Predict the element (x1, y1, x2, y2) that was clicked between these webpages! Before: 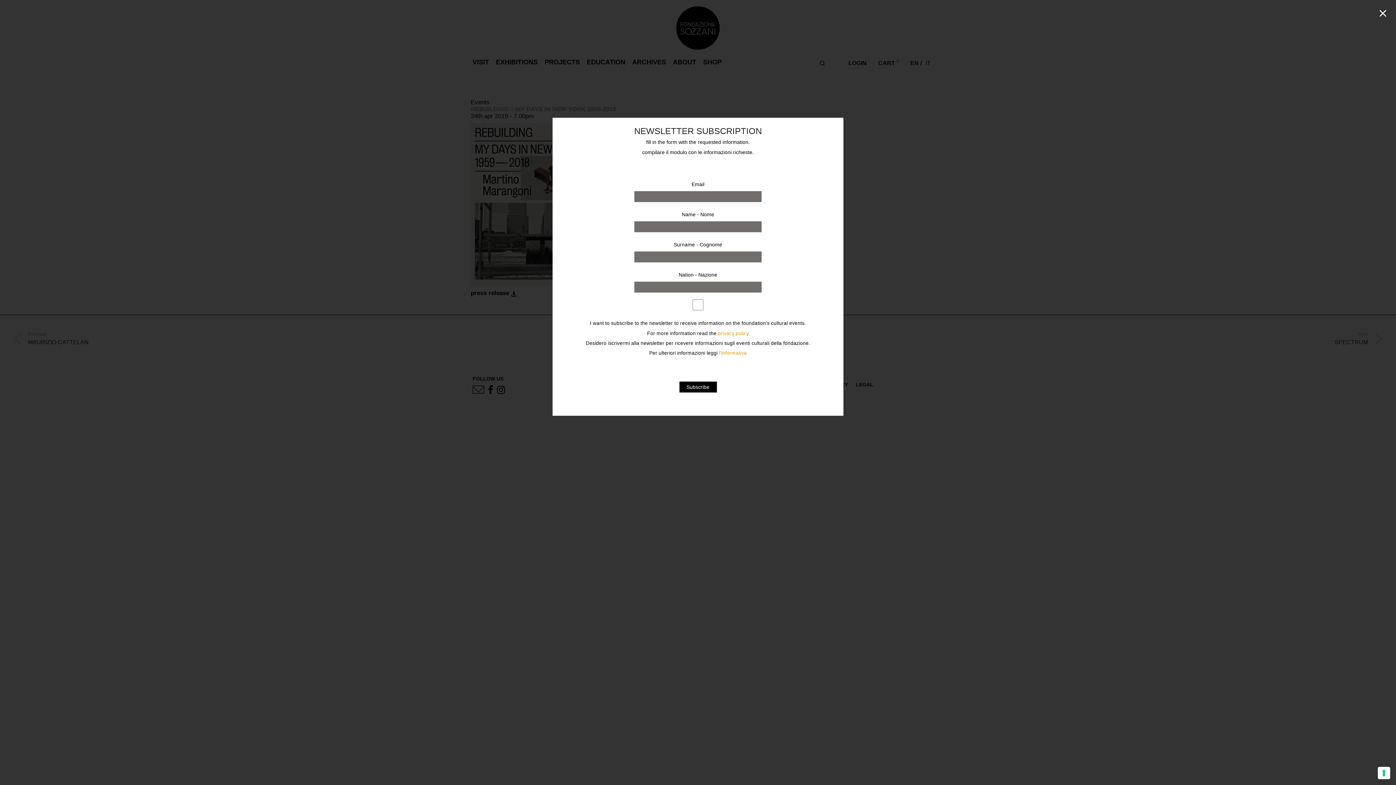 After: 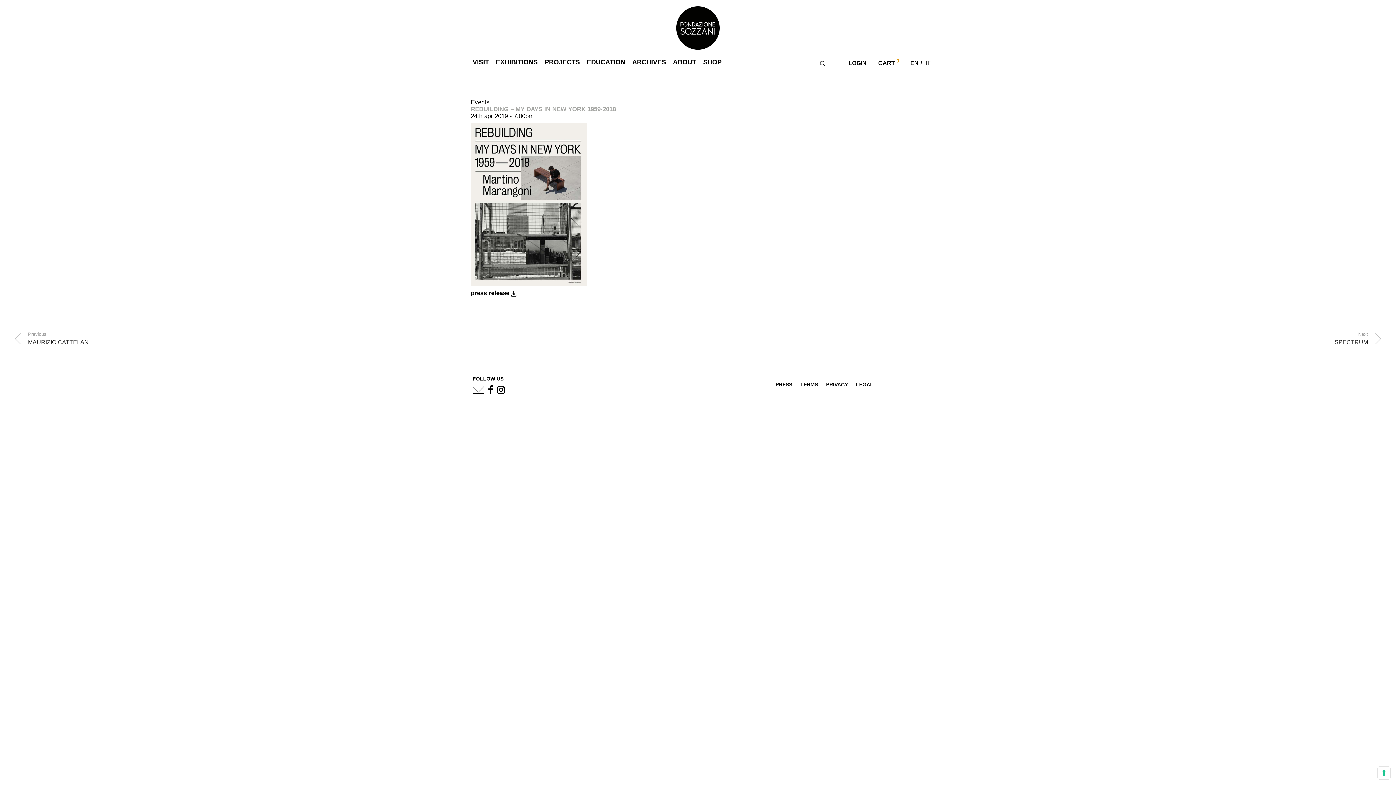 Action: bbox: (1377, 7, 1389, 21)